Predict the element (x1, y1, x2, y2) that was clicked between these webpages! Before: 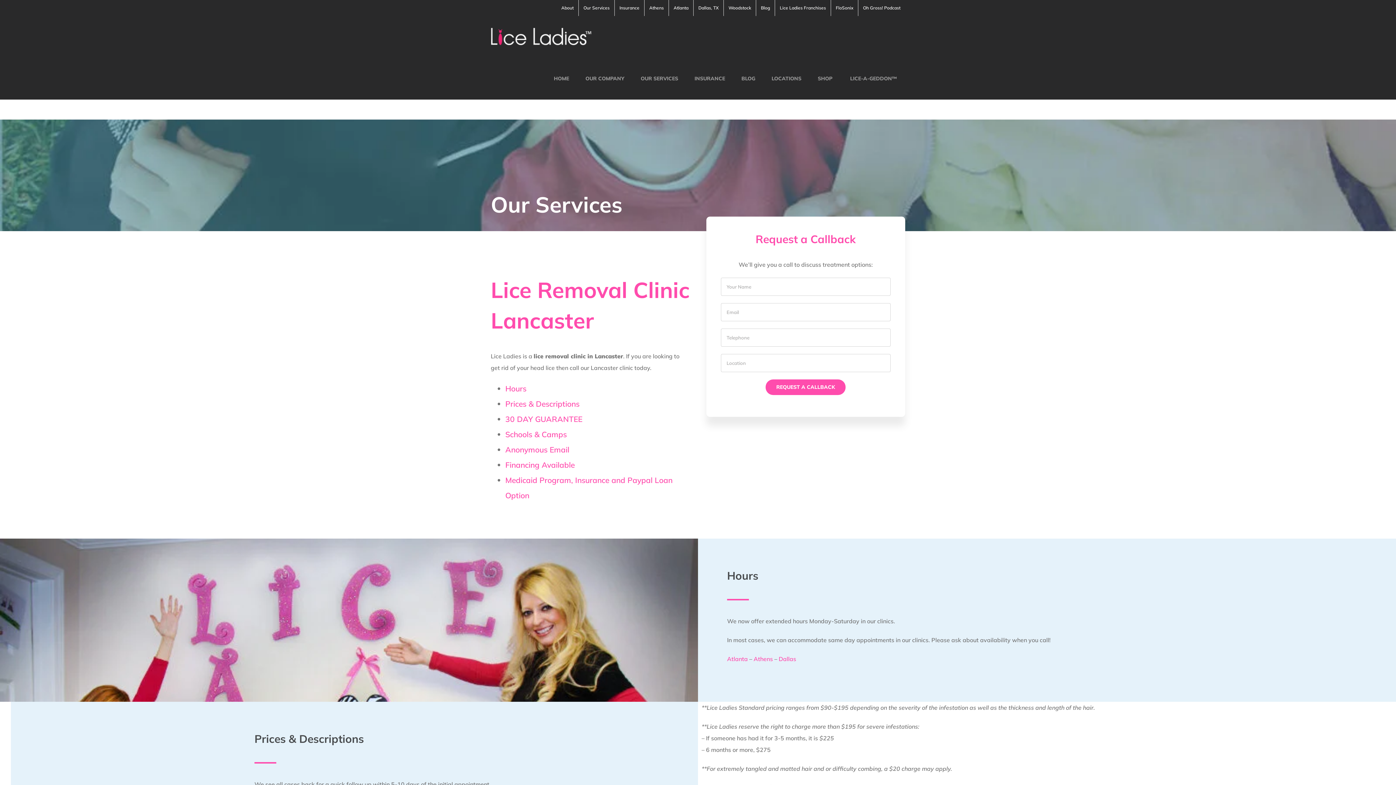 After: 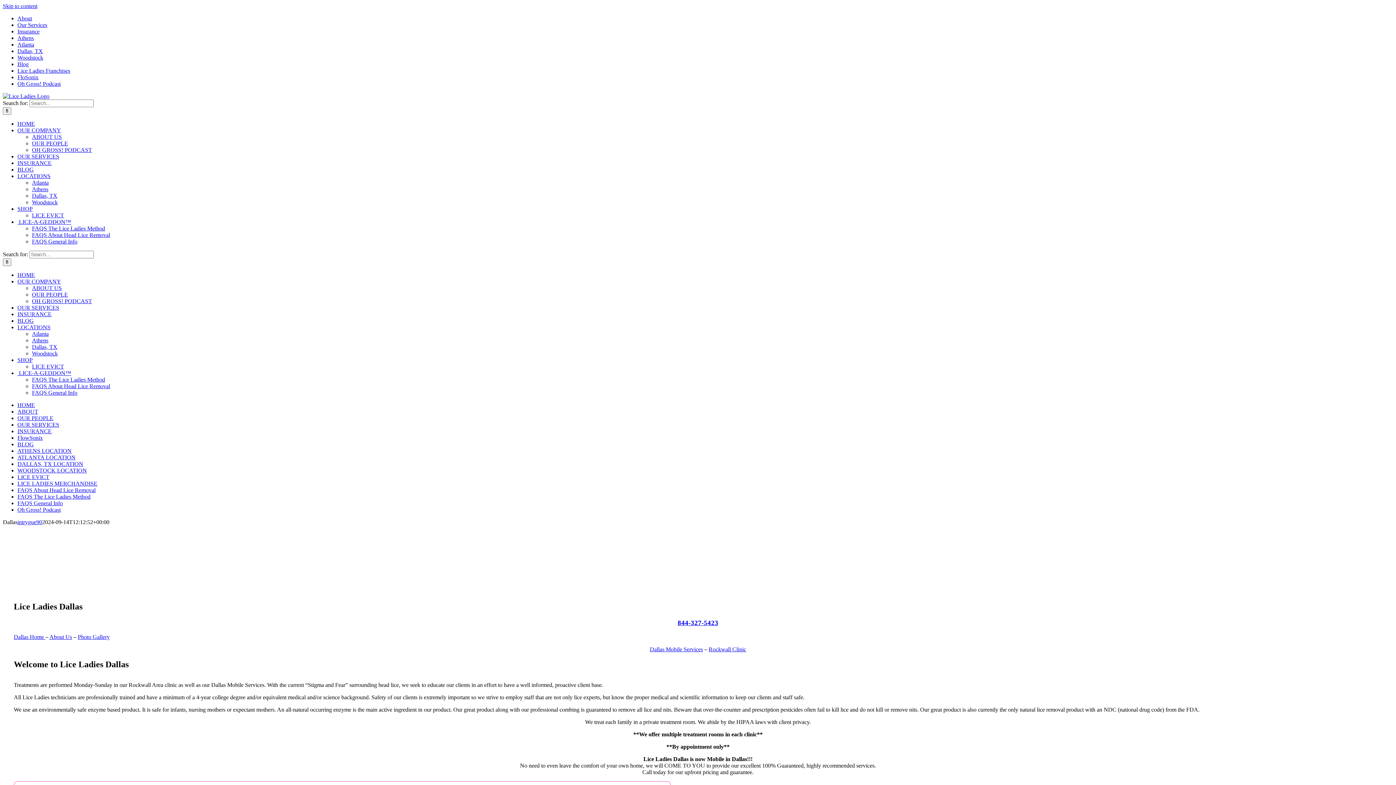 Action: label: Dallas bbox: (778, 655, 796, 663)